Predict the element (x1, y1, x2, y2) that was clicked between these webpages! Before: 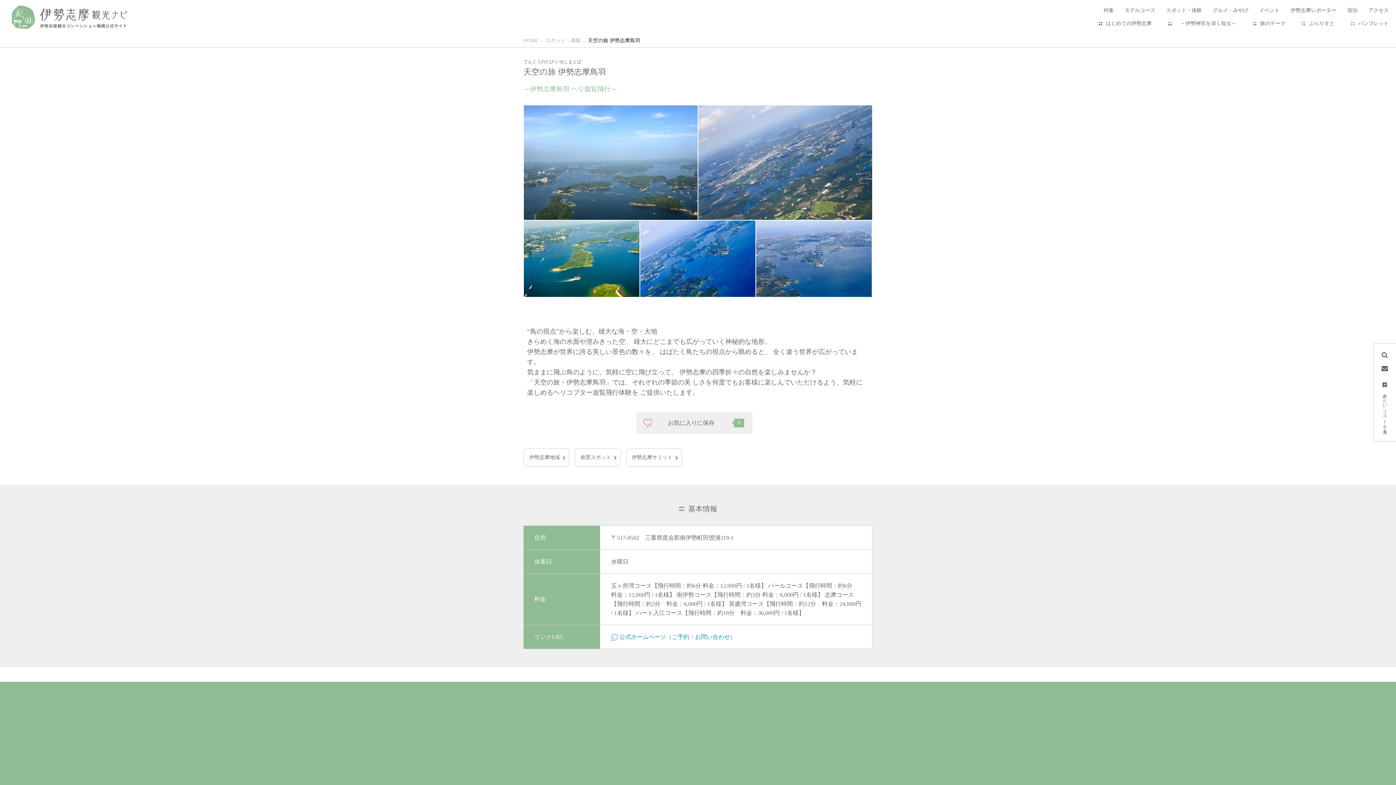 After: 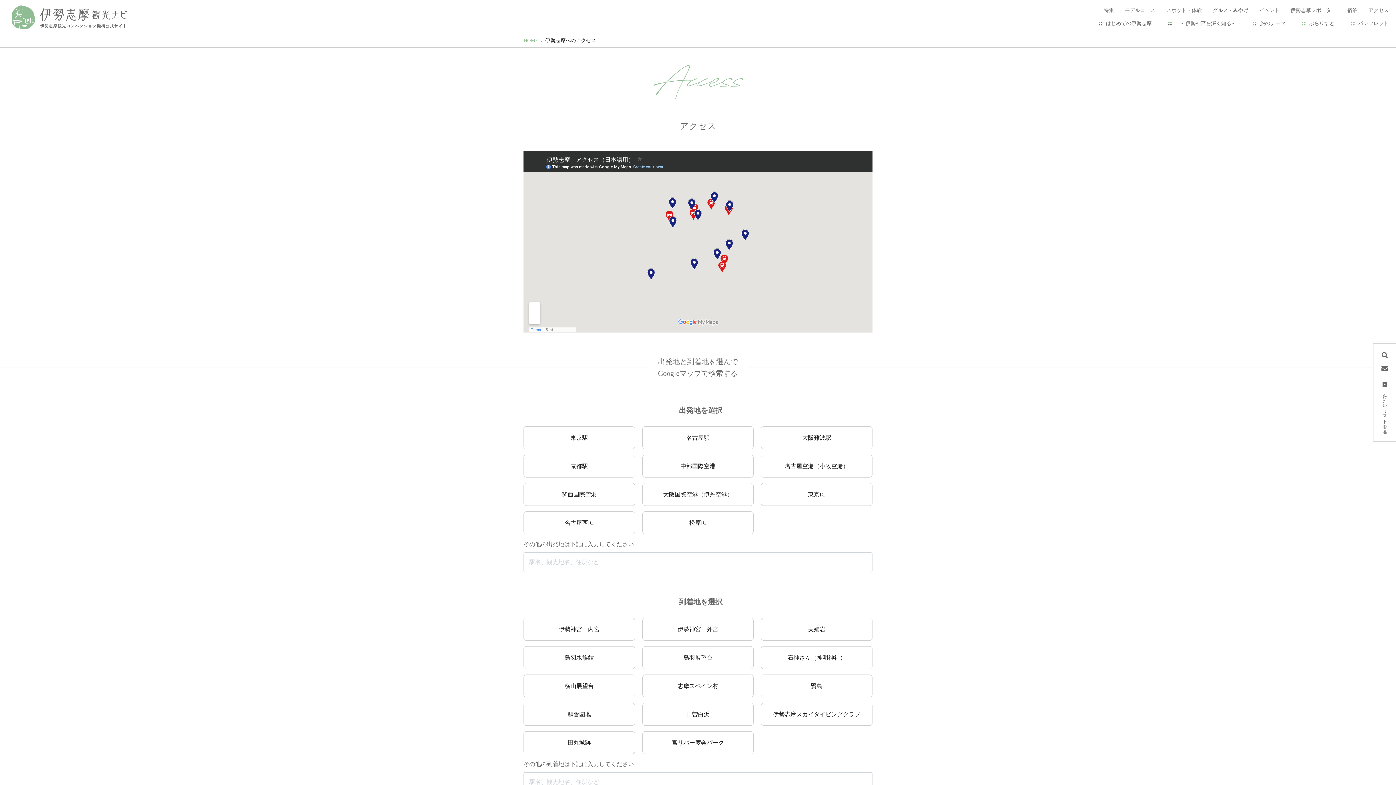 Action: label: アクセス bbox: (1368, 6, 1389, 14)